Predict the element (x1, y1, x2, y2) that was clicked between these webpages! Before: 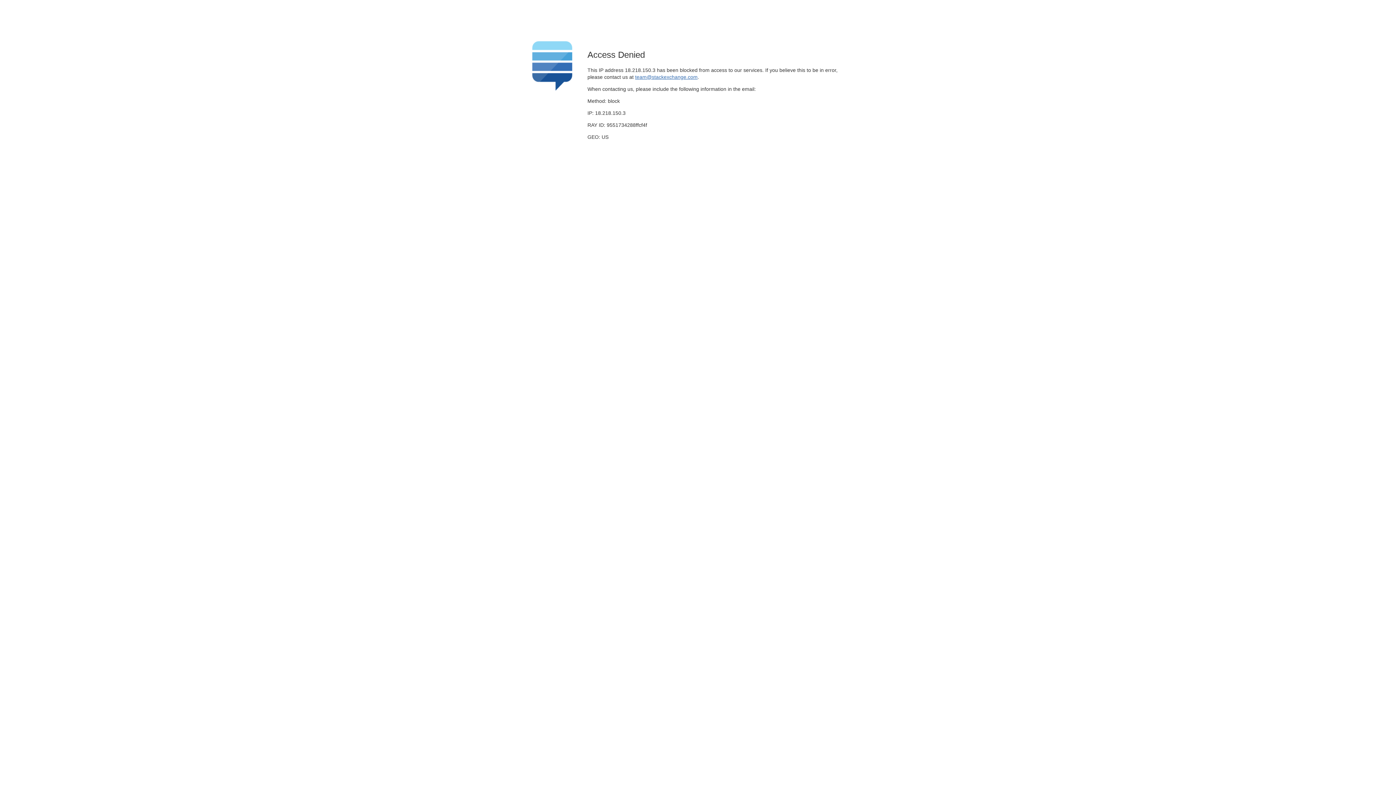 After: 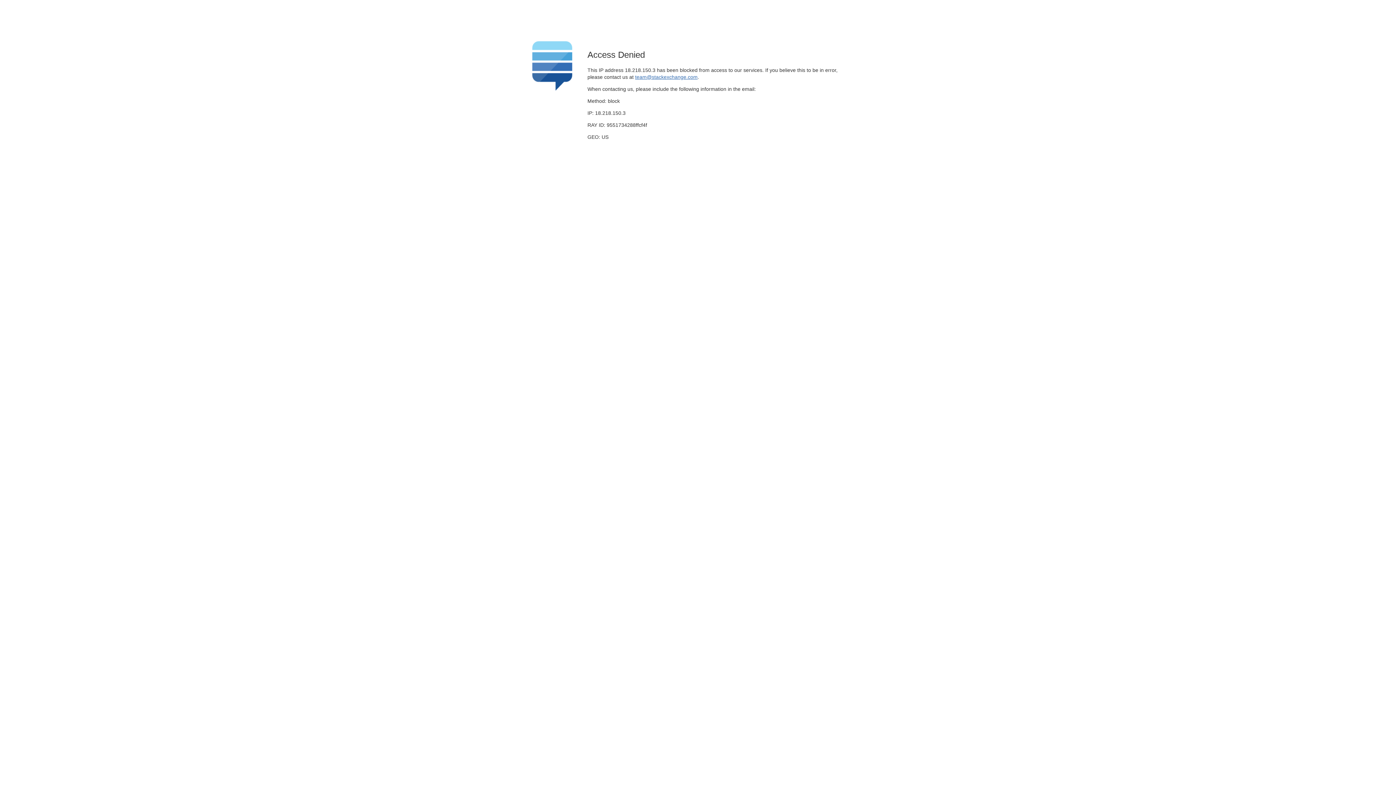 Action: label: team@stackexchange.com bbox: (635, 74, 697, 79)